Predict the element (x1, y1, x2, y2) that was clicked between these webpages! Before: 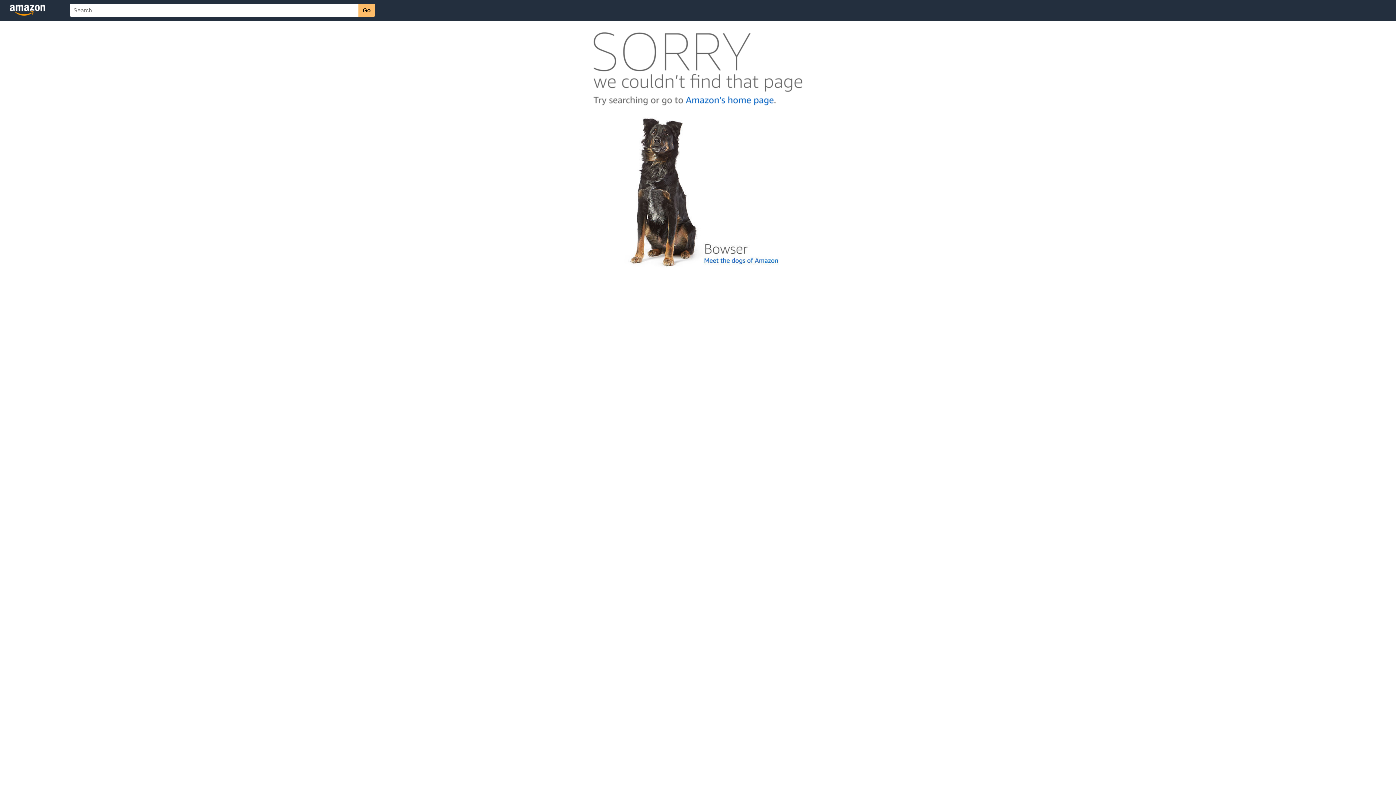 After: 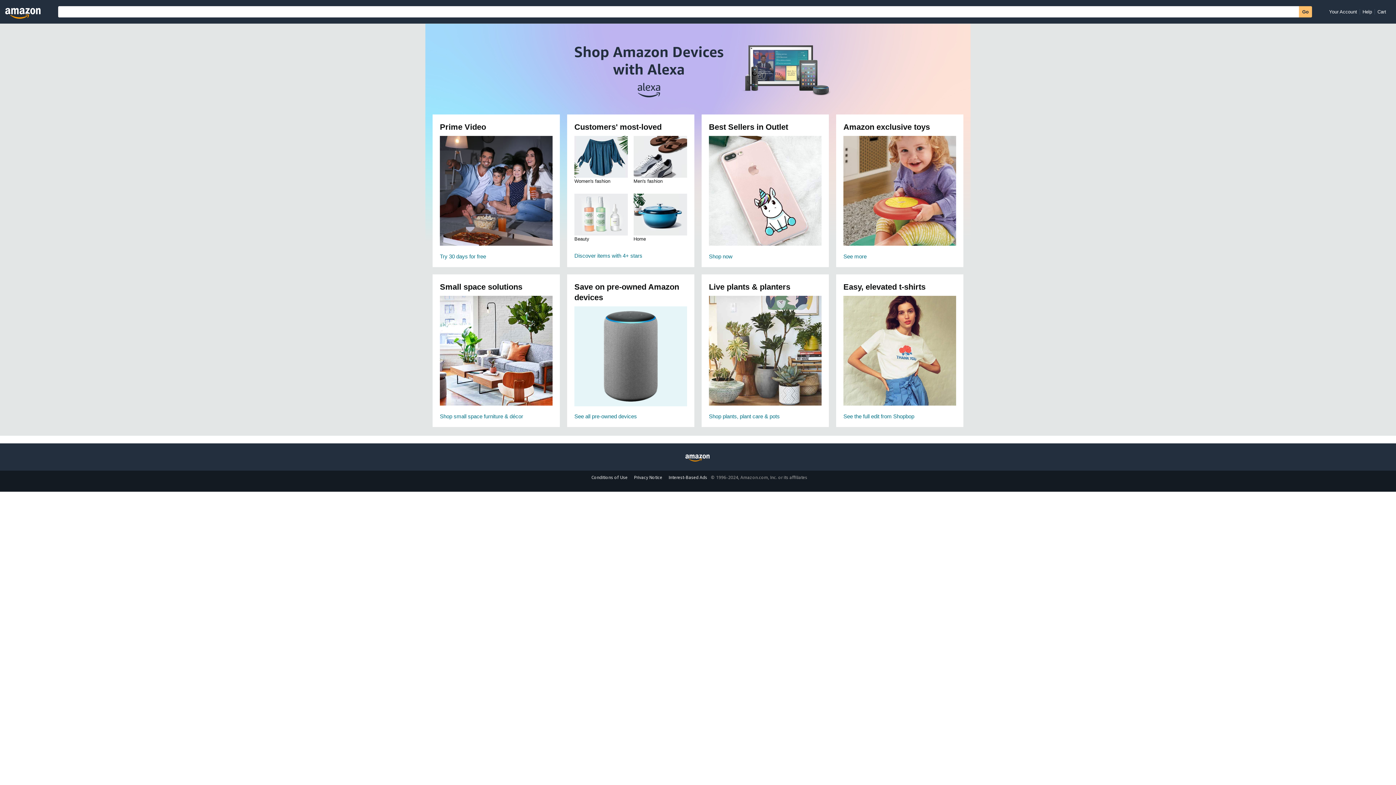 Action: bbox: (592, 104, 803, 110)